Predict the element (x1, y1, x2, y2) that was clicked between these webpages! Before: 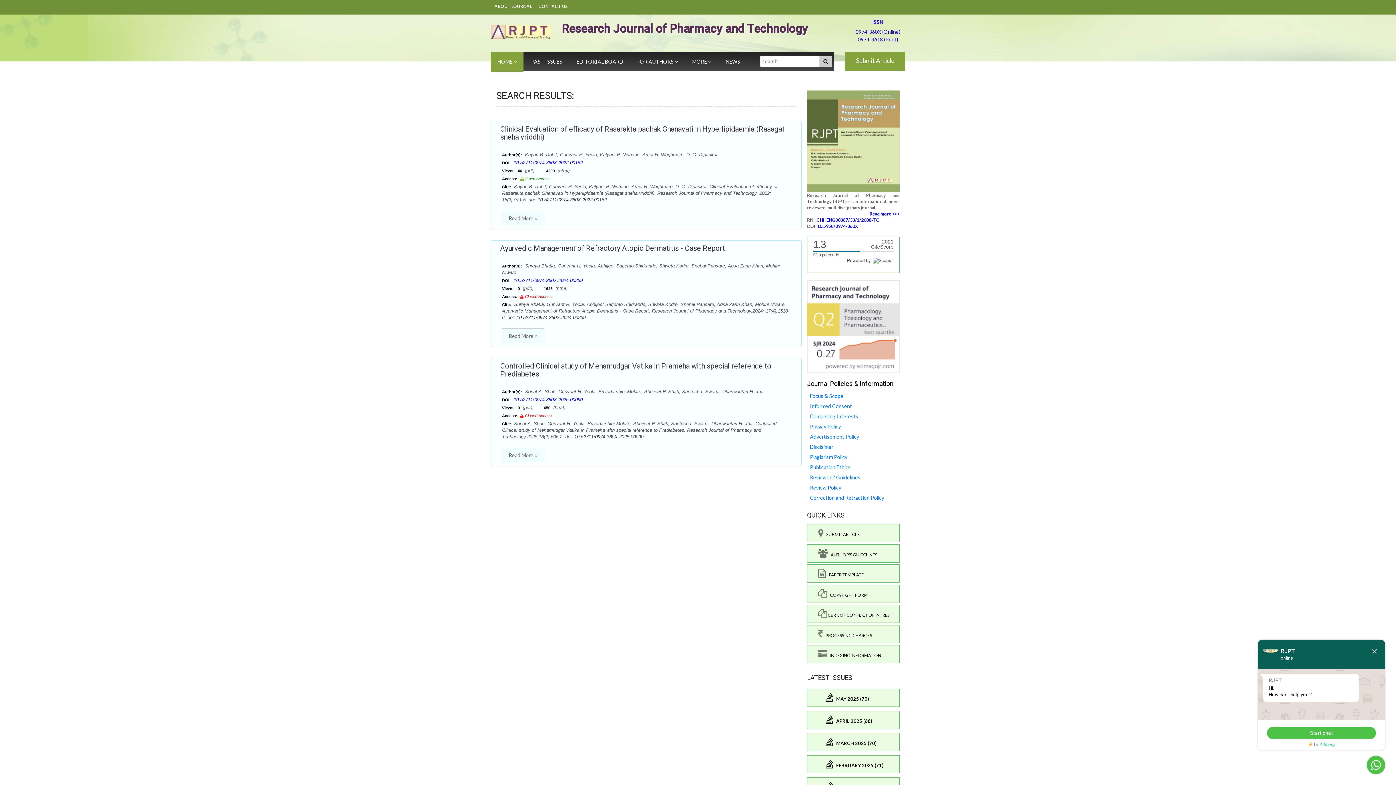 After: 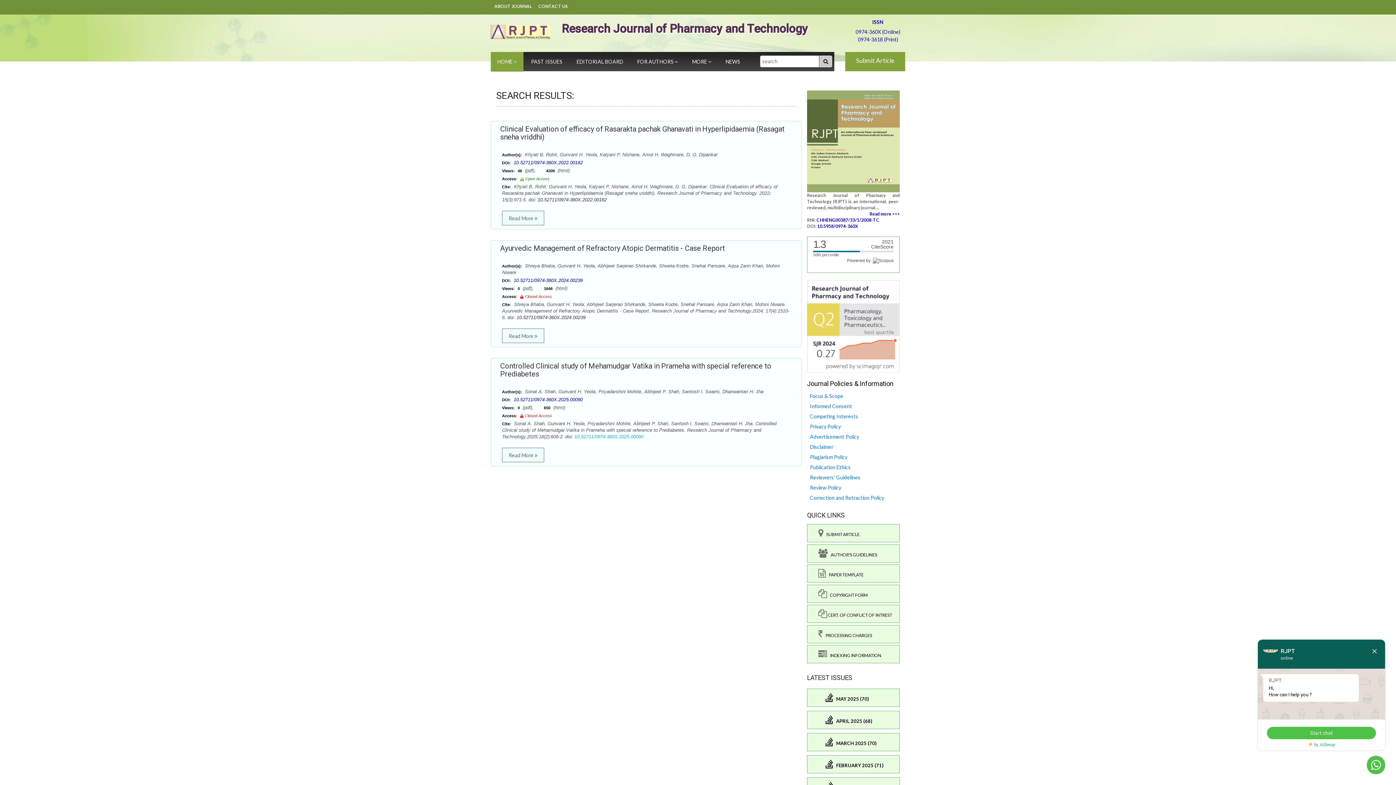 Action: bbox: (574, 434, 643, 439) label: 10.52711/0974-360X.2025.00090